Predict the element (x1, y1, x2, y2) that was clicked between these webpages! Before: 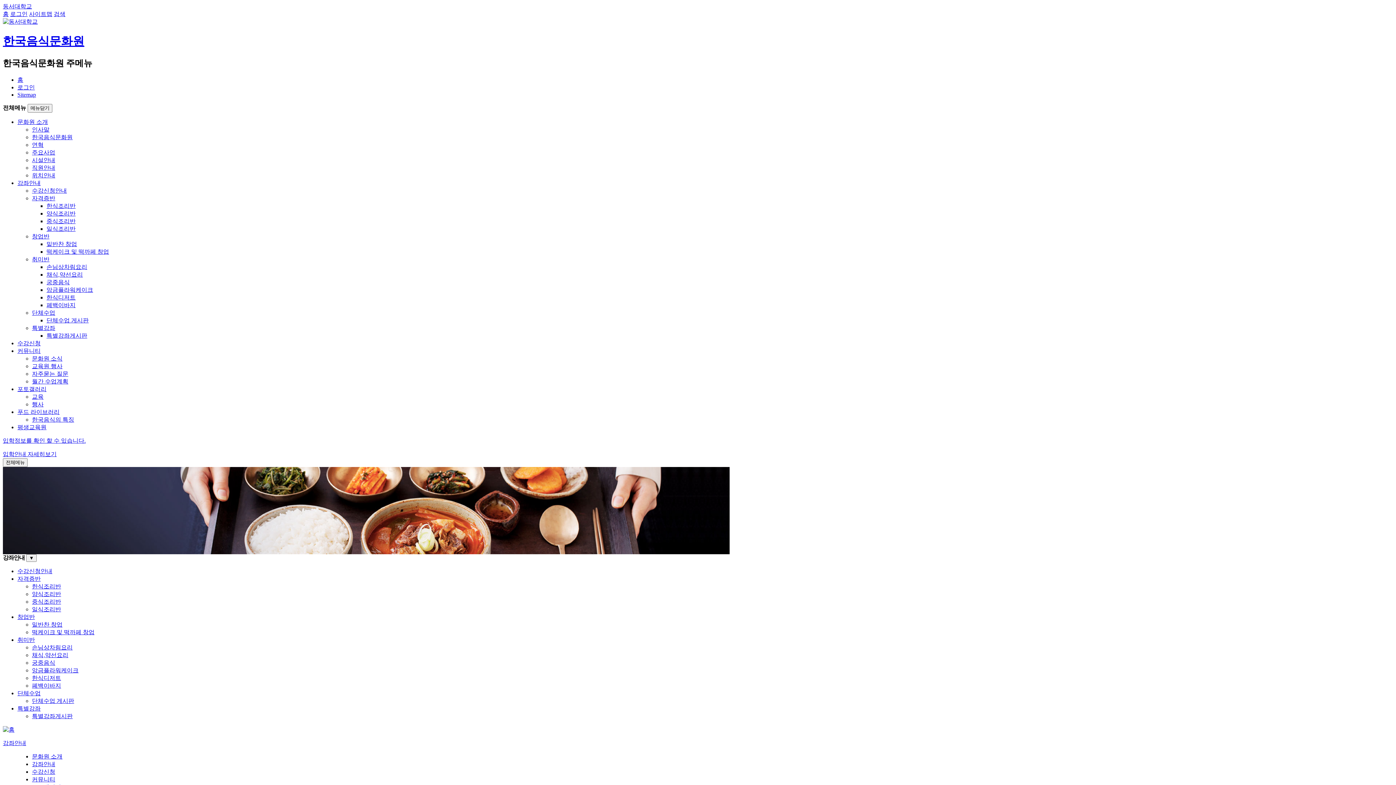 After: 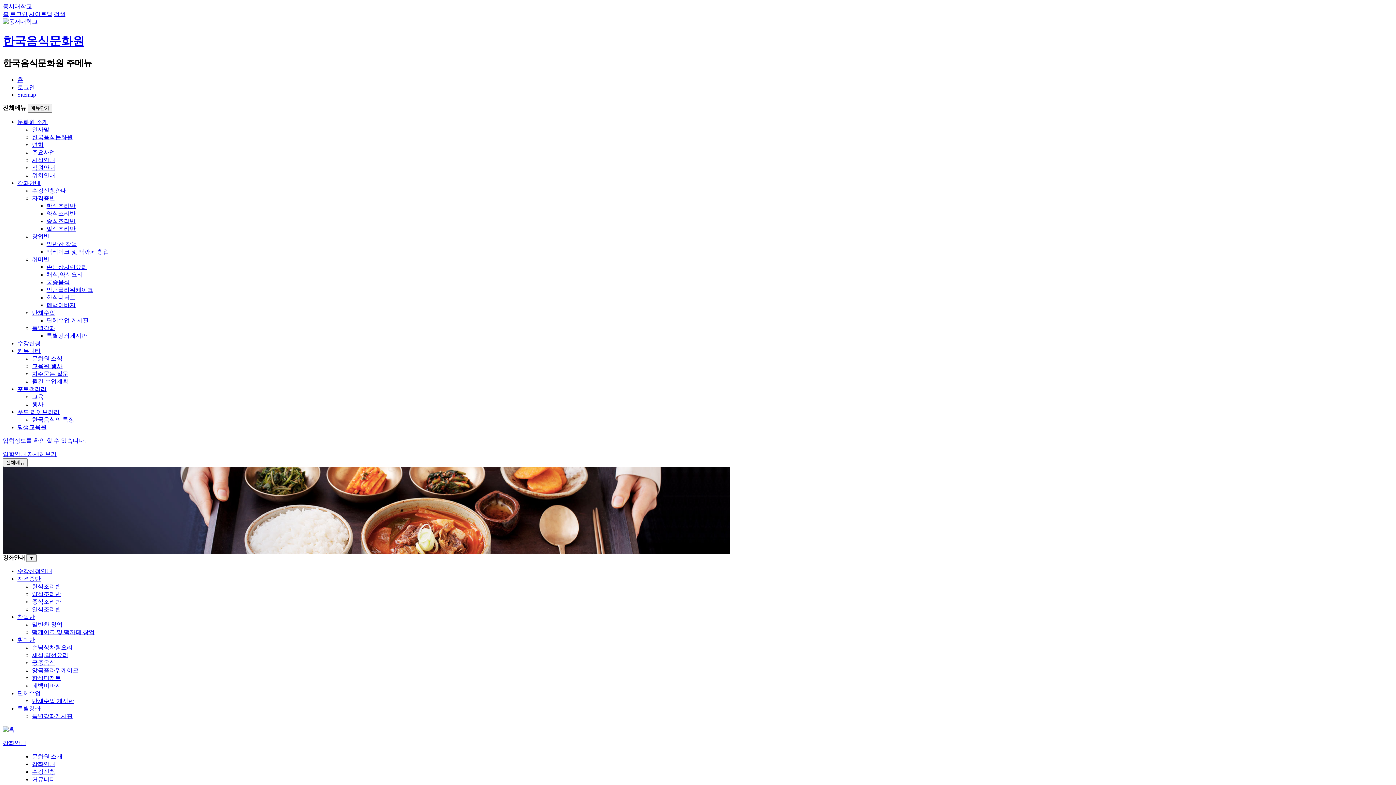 Action: bbox: (32, 309, 55, 315) label: 단체수업